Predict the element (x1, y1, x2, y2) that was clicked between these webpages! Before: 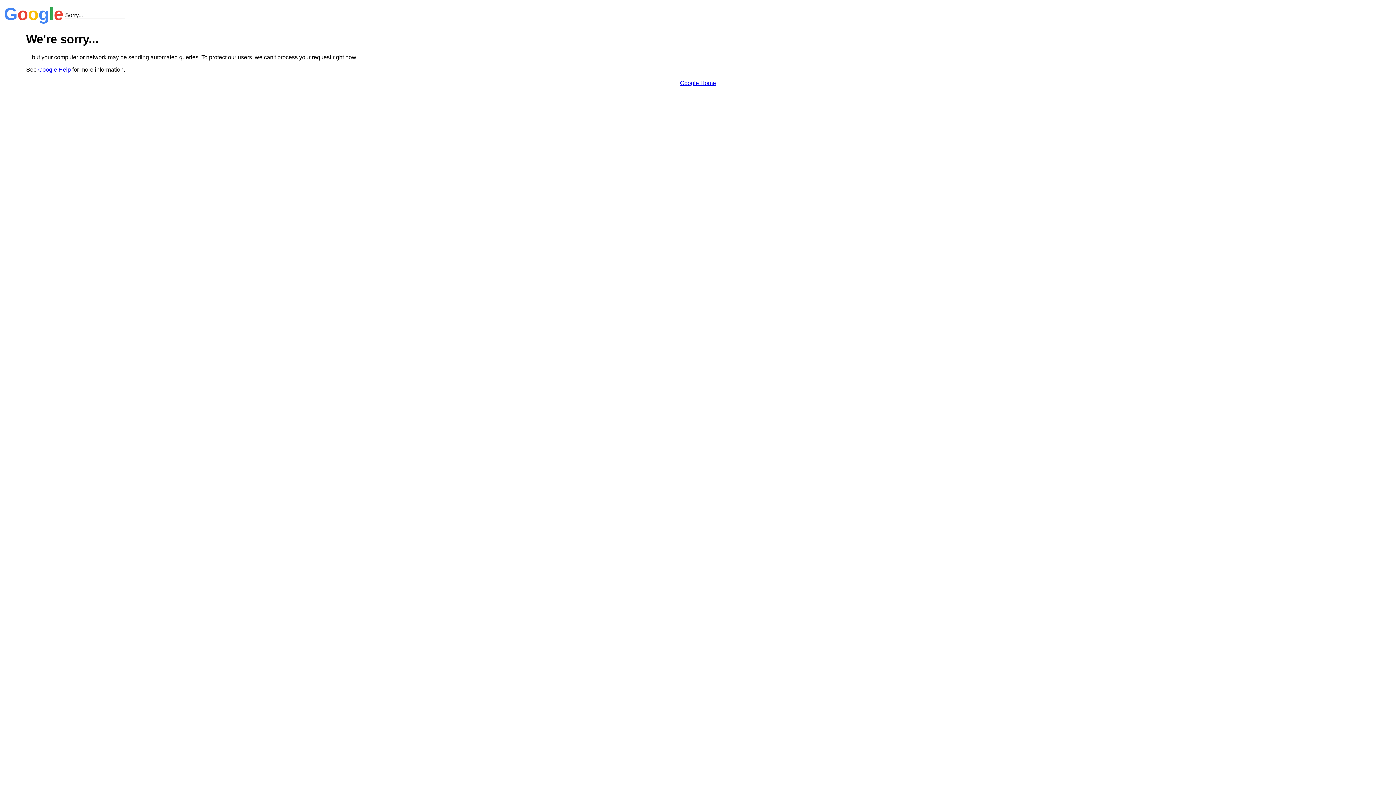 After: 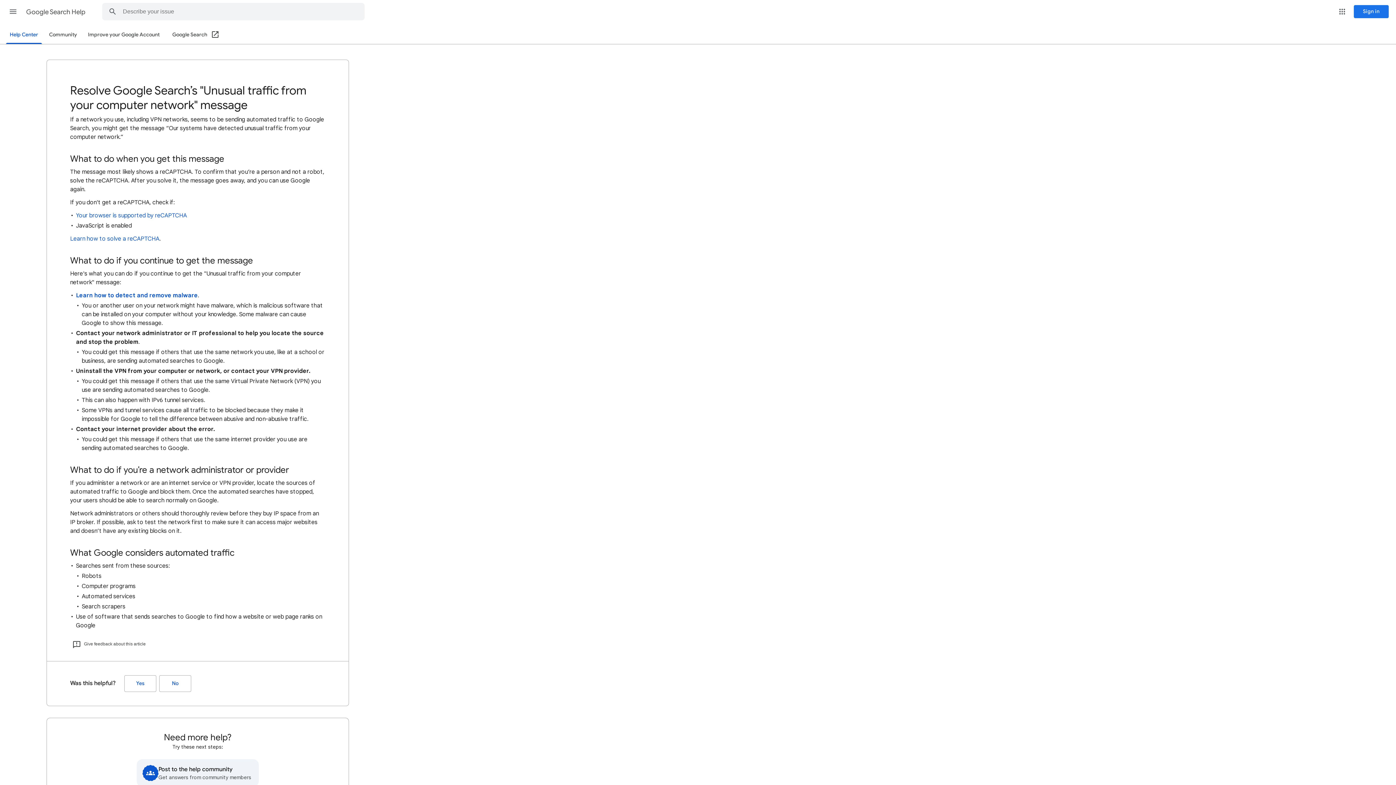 Action: bbox: (38, 66, 70, 72) label: Google Help